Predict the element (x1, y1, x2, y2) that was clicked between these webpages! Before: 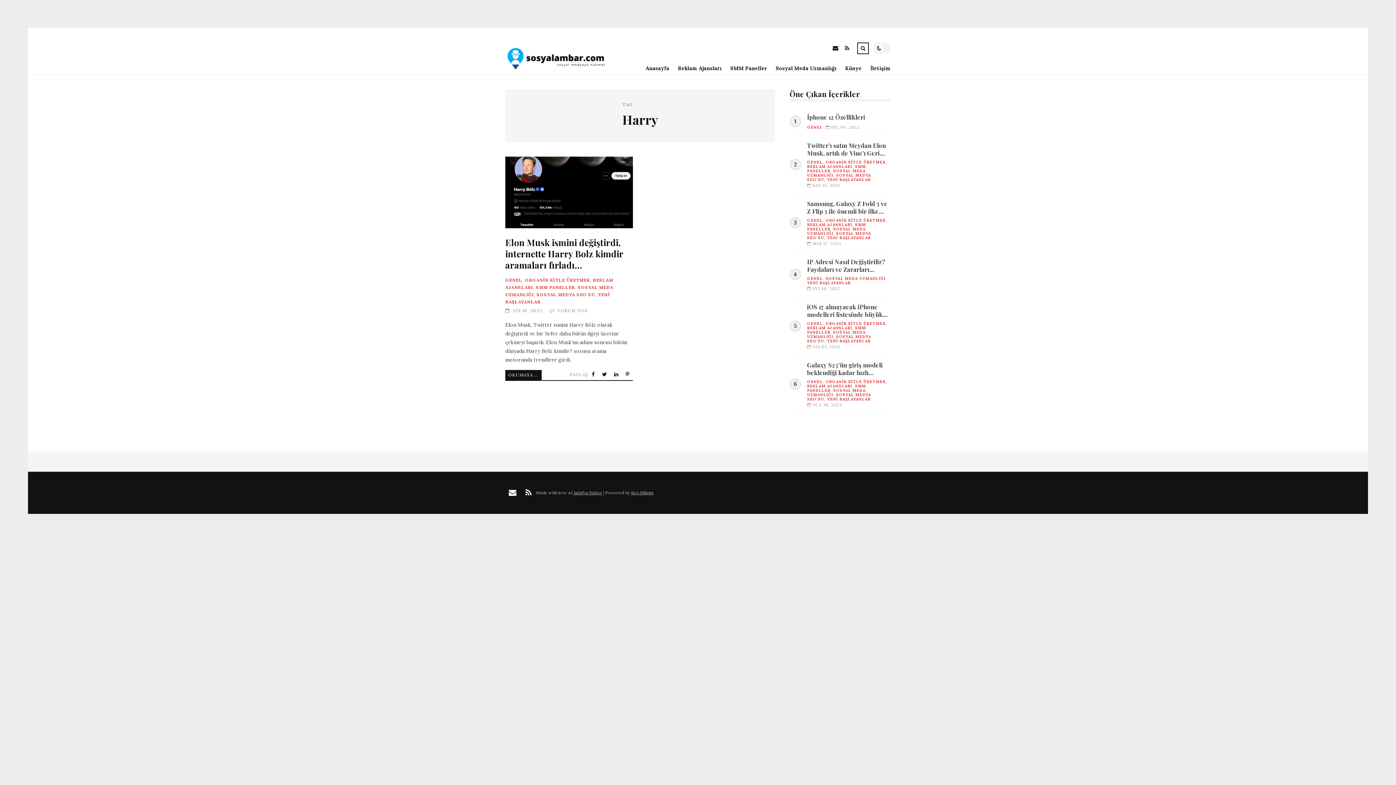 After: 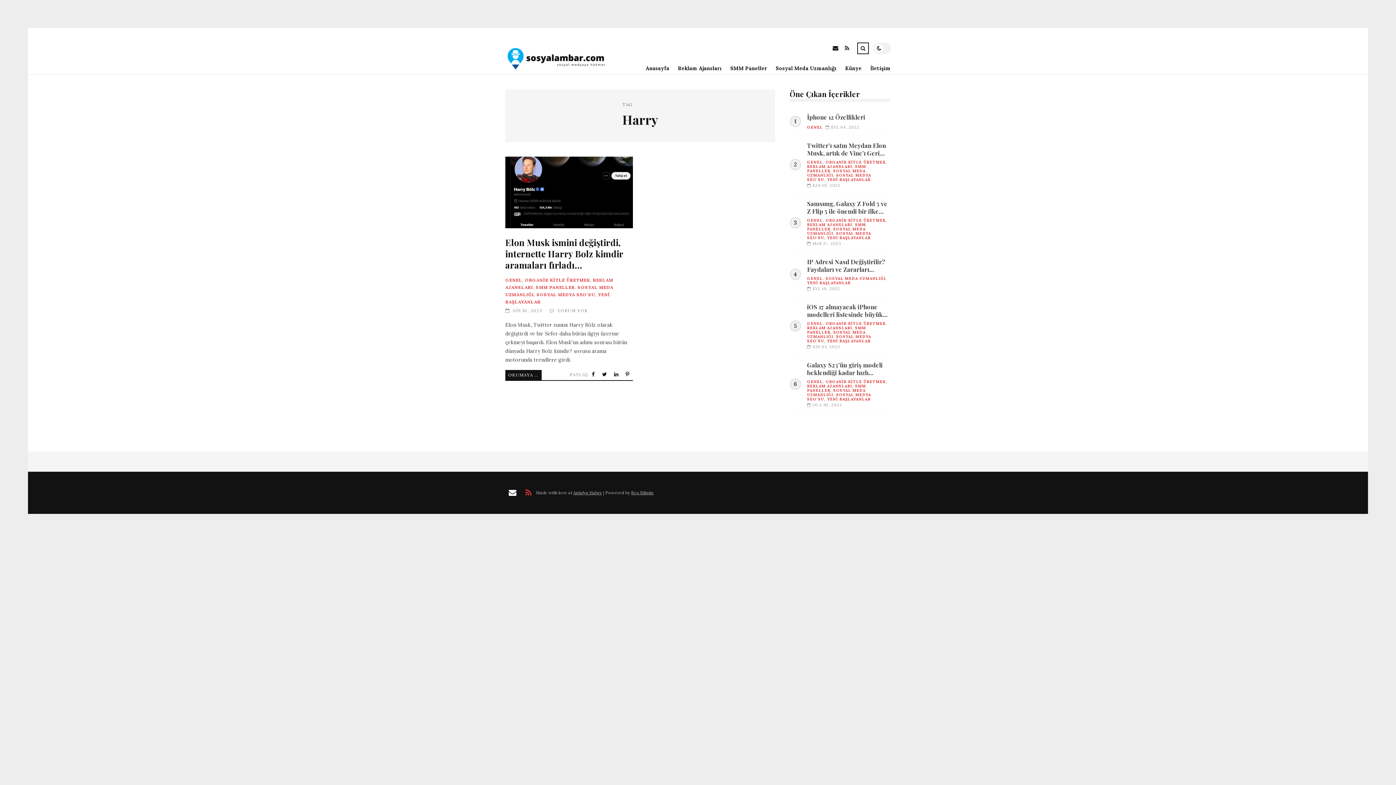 Action: bbox: (521, 486, 536, 499) label: RSS